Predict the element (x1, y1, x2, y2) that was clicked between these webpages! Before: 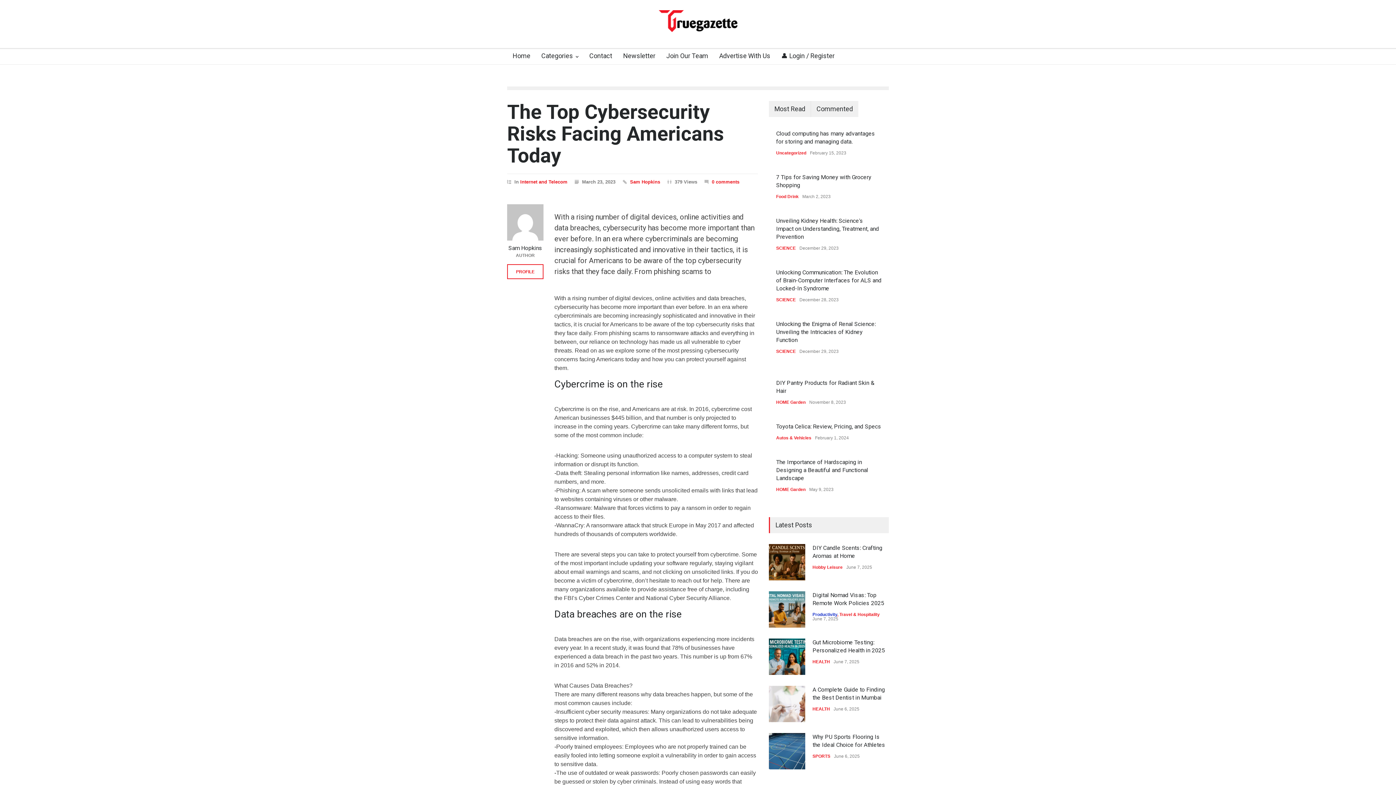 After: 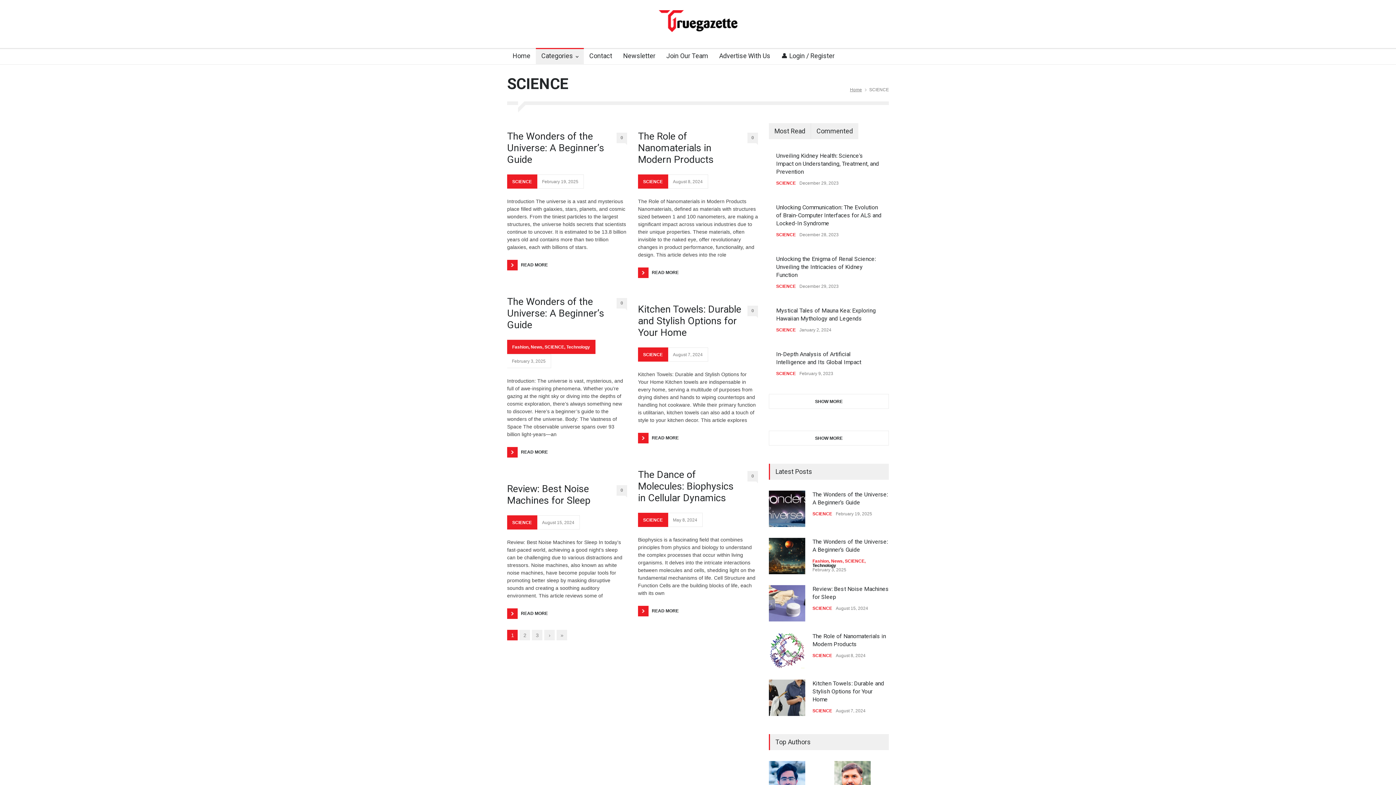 Action: label: SCIENCE bbox: (776, 297, 796, 302)